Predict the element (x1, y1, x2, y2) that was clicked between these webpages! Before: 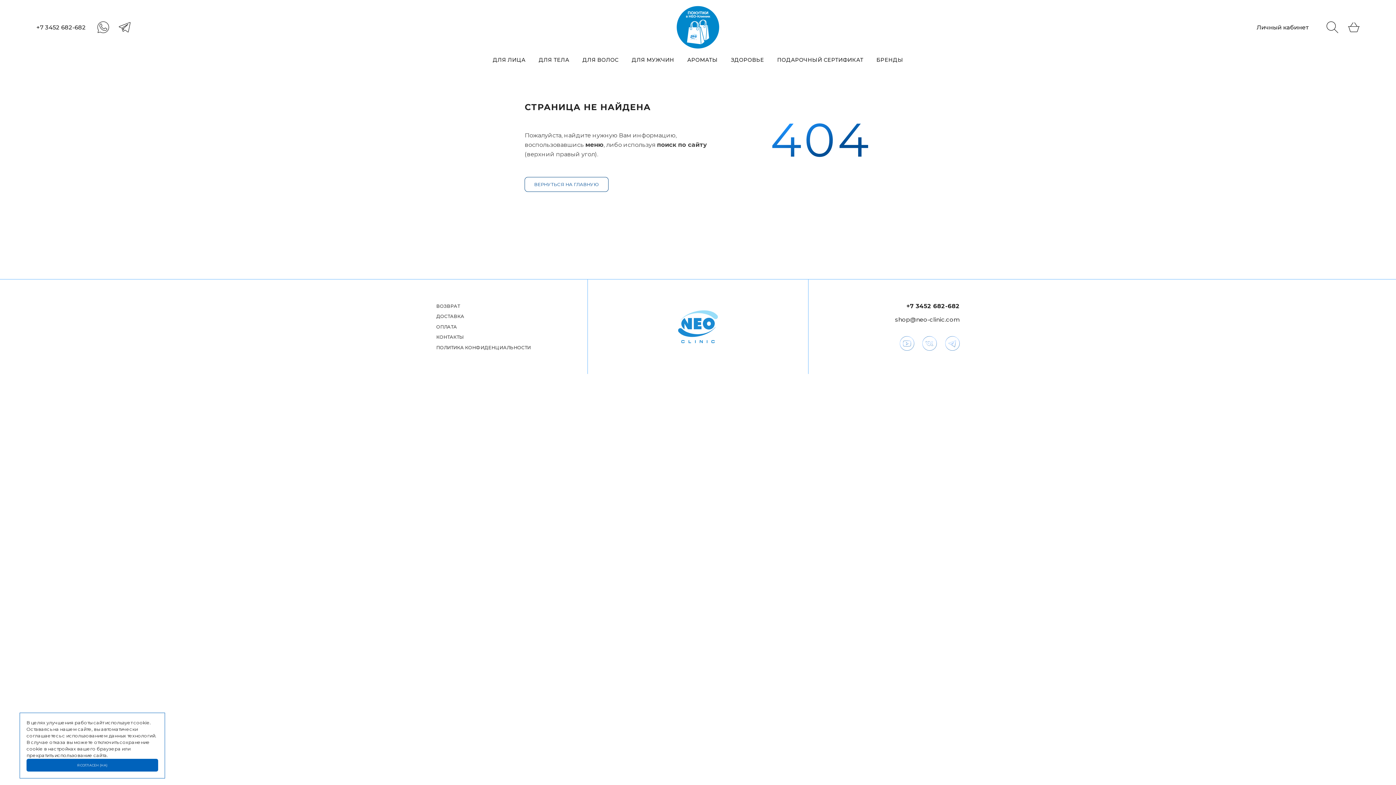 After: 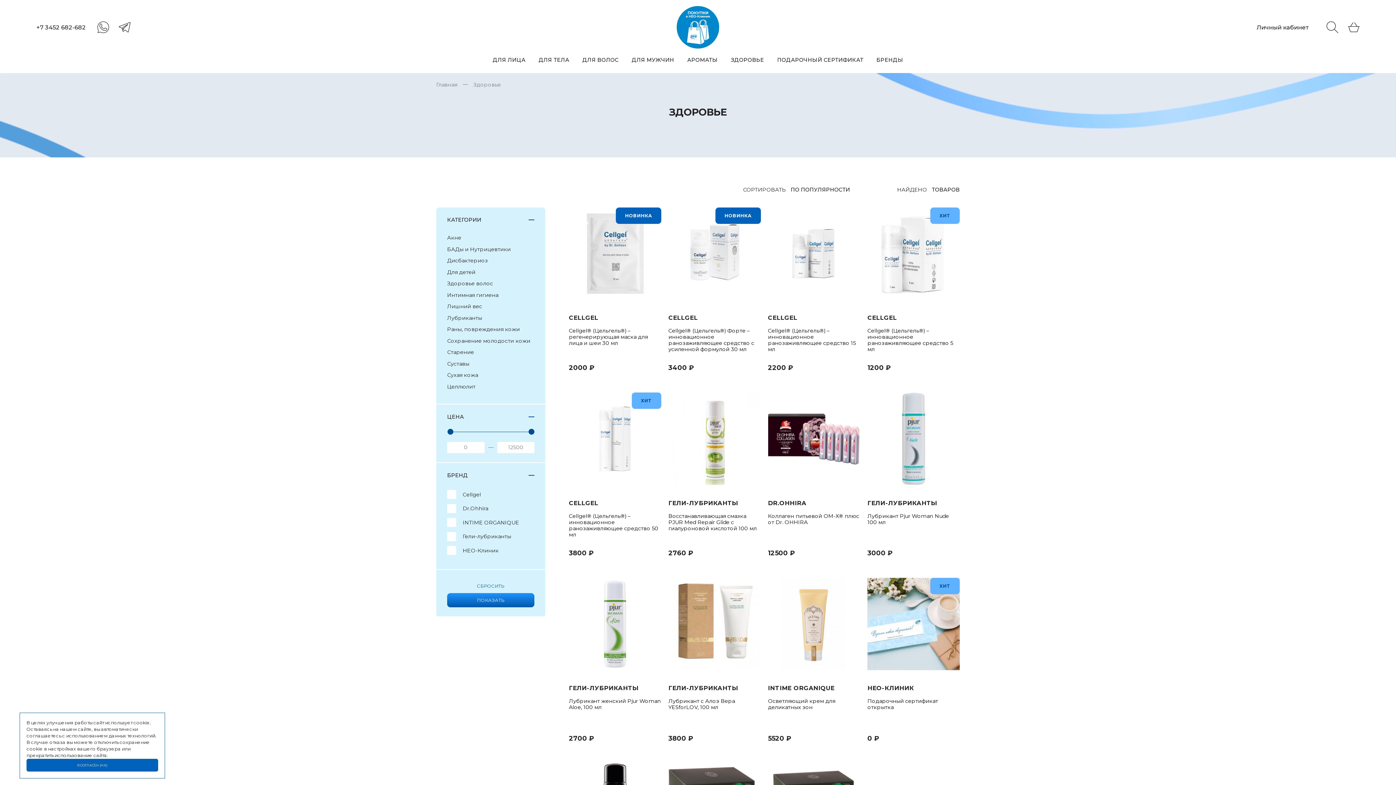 Action: bbox: (731, 53, 764, 66) label: ЗДОРОВЬЕ